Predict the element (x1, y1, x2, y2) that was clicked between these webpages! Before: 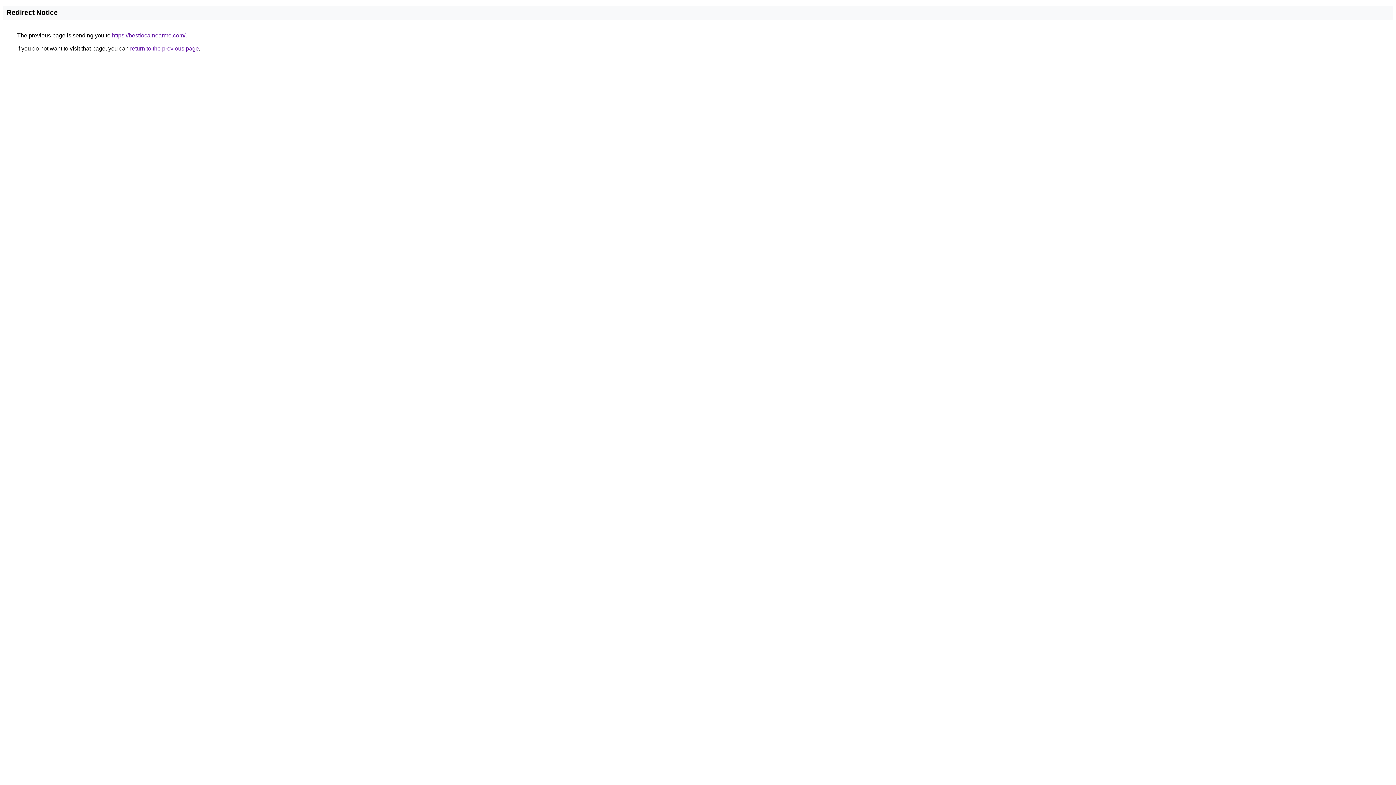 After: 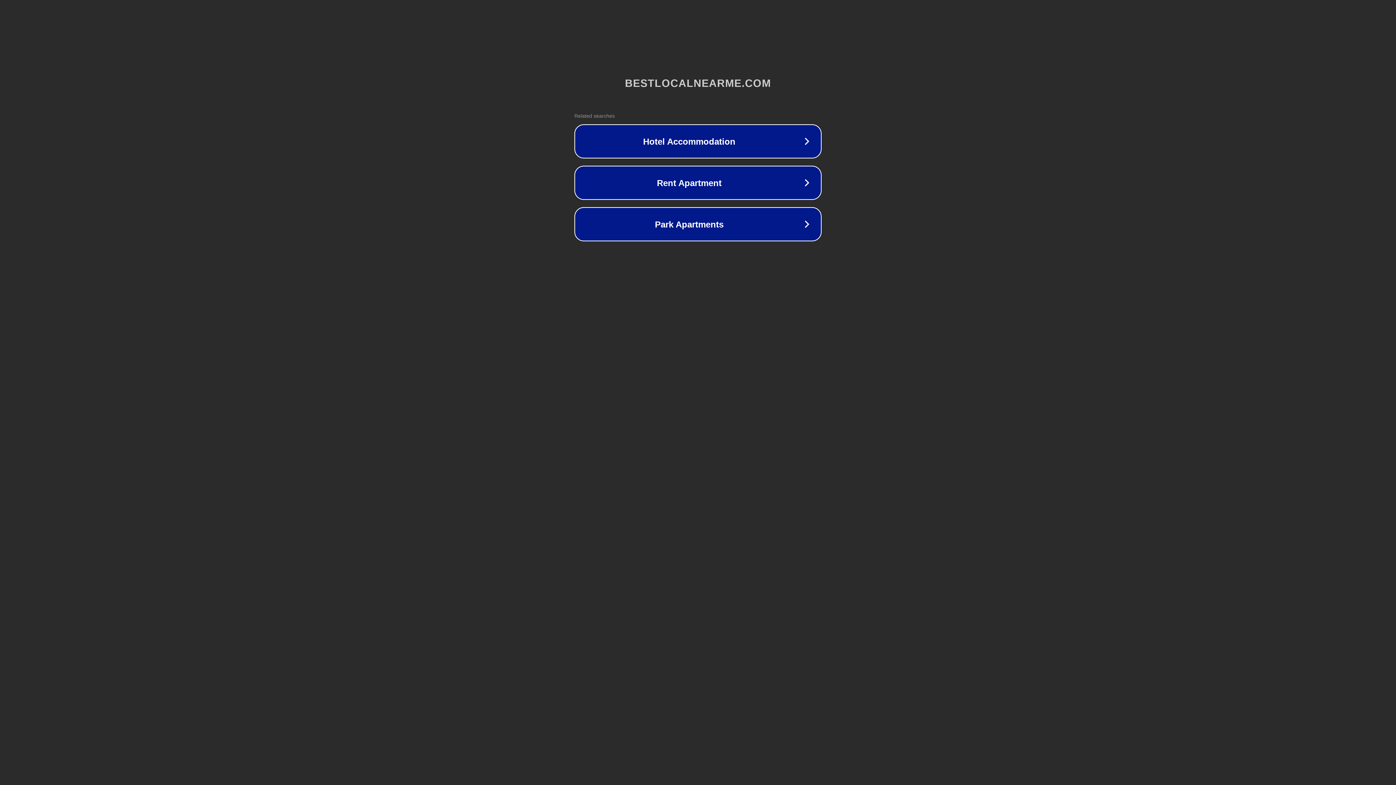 Action: label: https://bestlocalnearme.com/ bbox: (112, 32, 185, 38)